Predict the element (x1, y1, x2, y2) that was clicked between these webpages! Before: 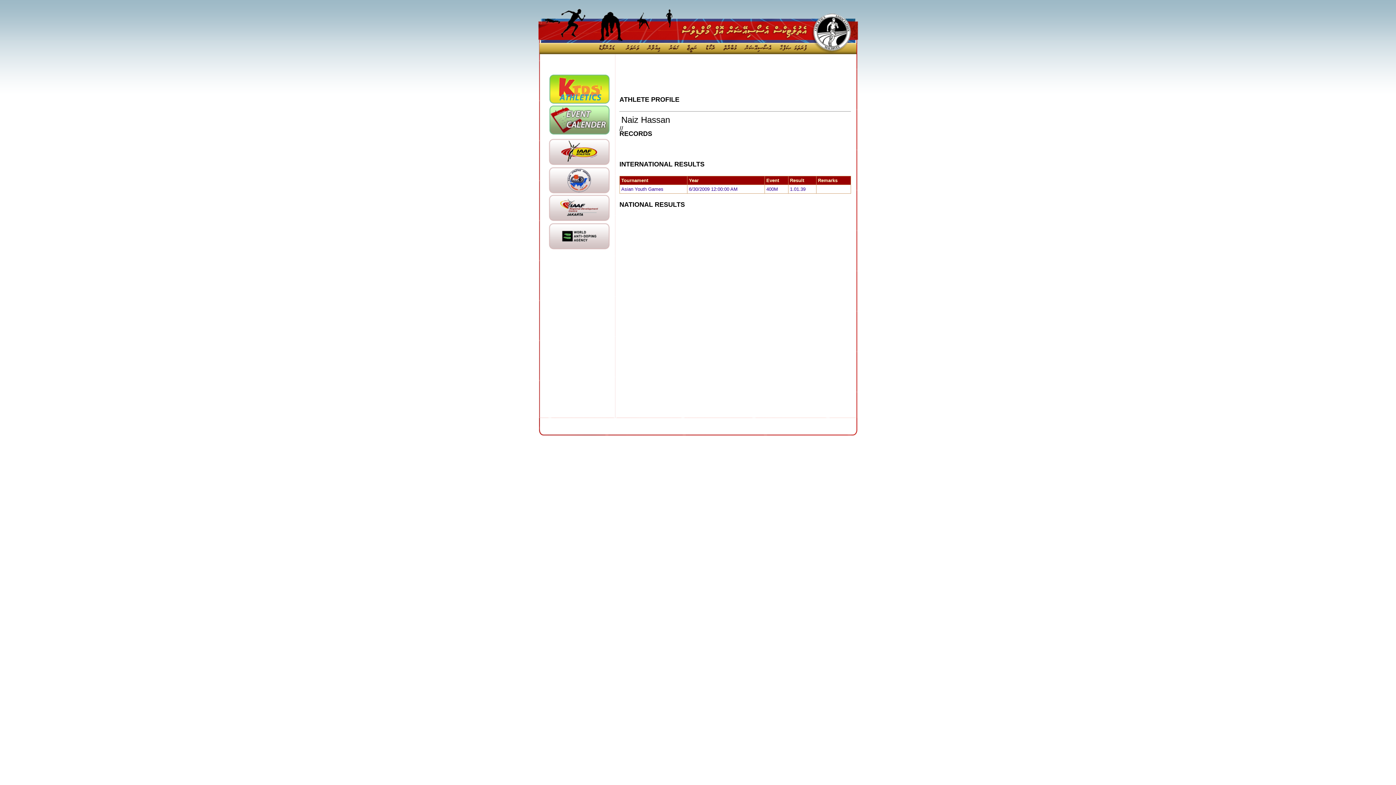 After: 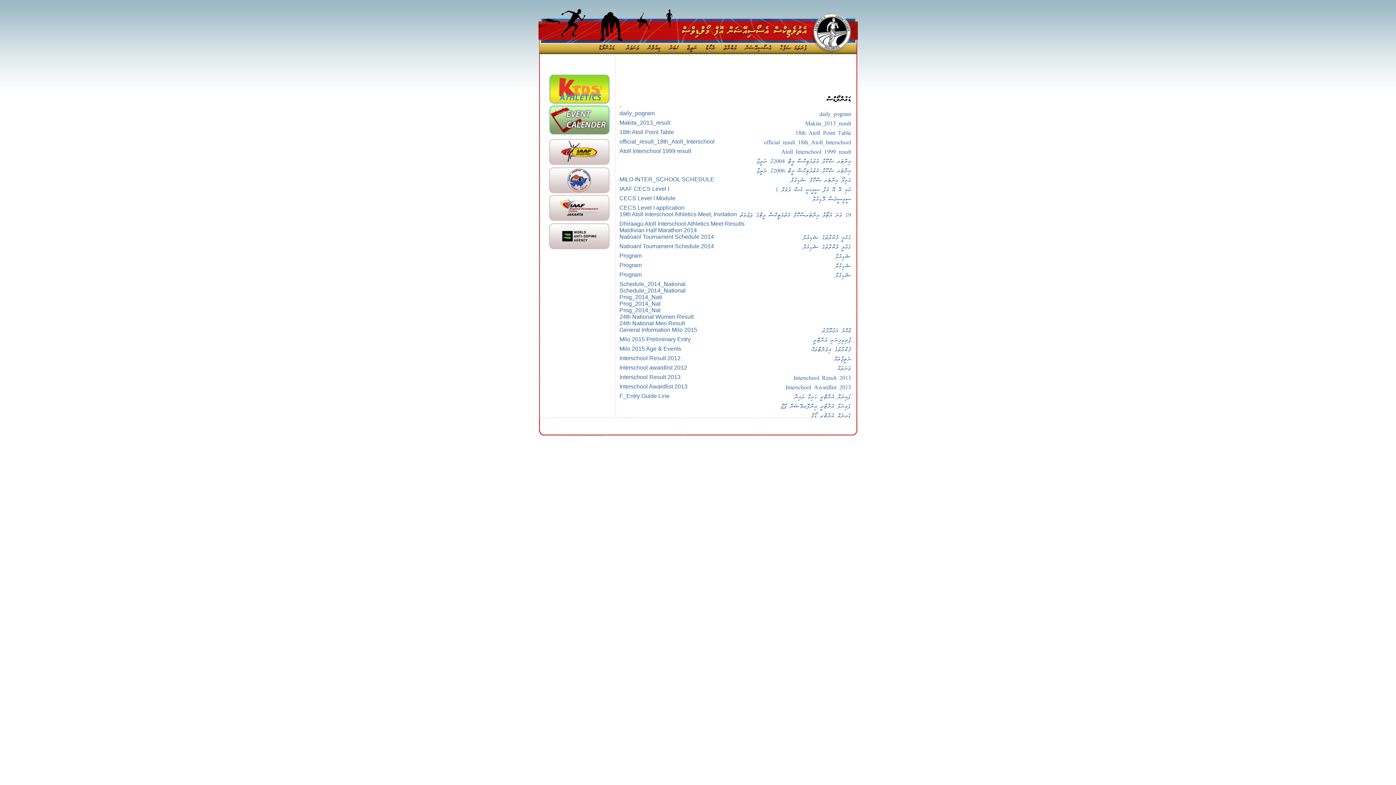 Action: bbox: (595, 49, 619, 55)